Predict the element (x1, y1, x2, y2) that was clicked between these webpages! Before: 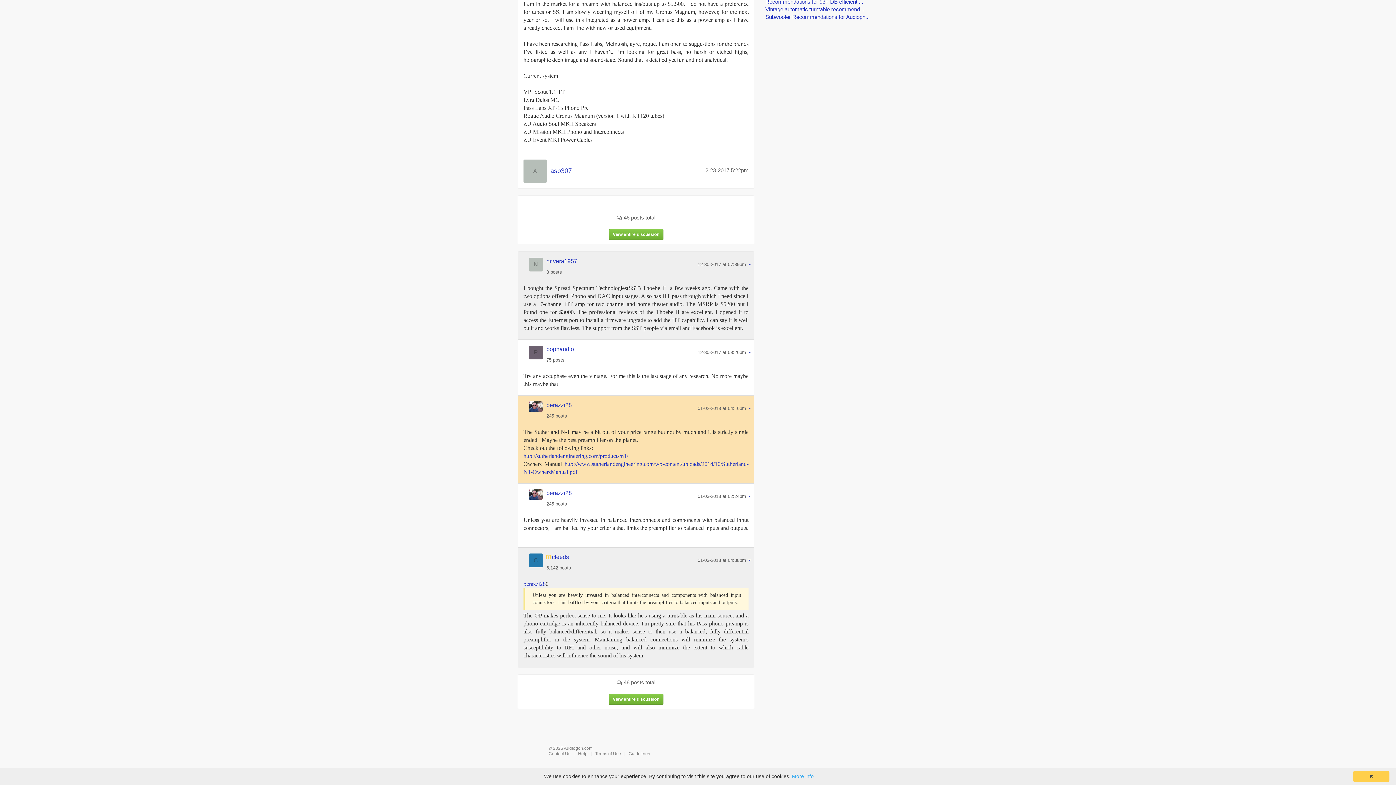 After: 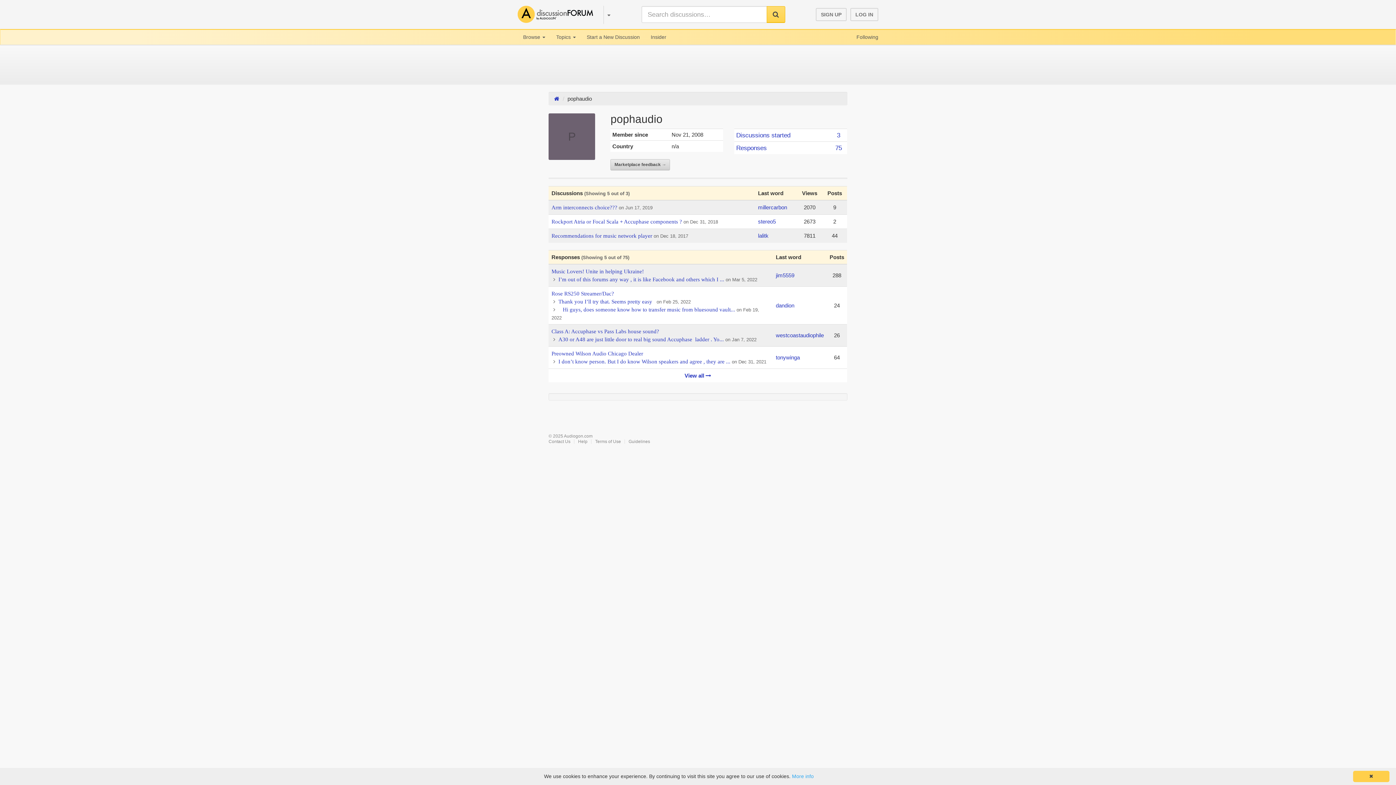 Action: bbox: (529, 345, 546, 368)